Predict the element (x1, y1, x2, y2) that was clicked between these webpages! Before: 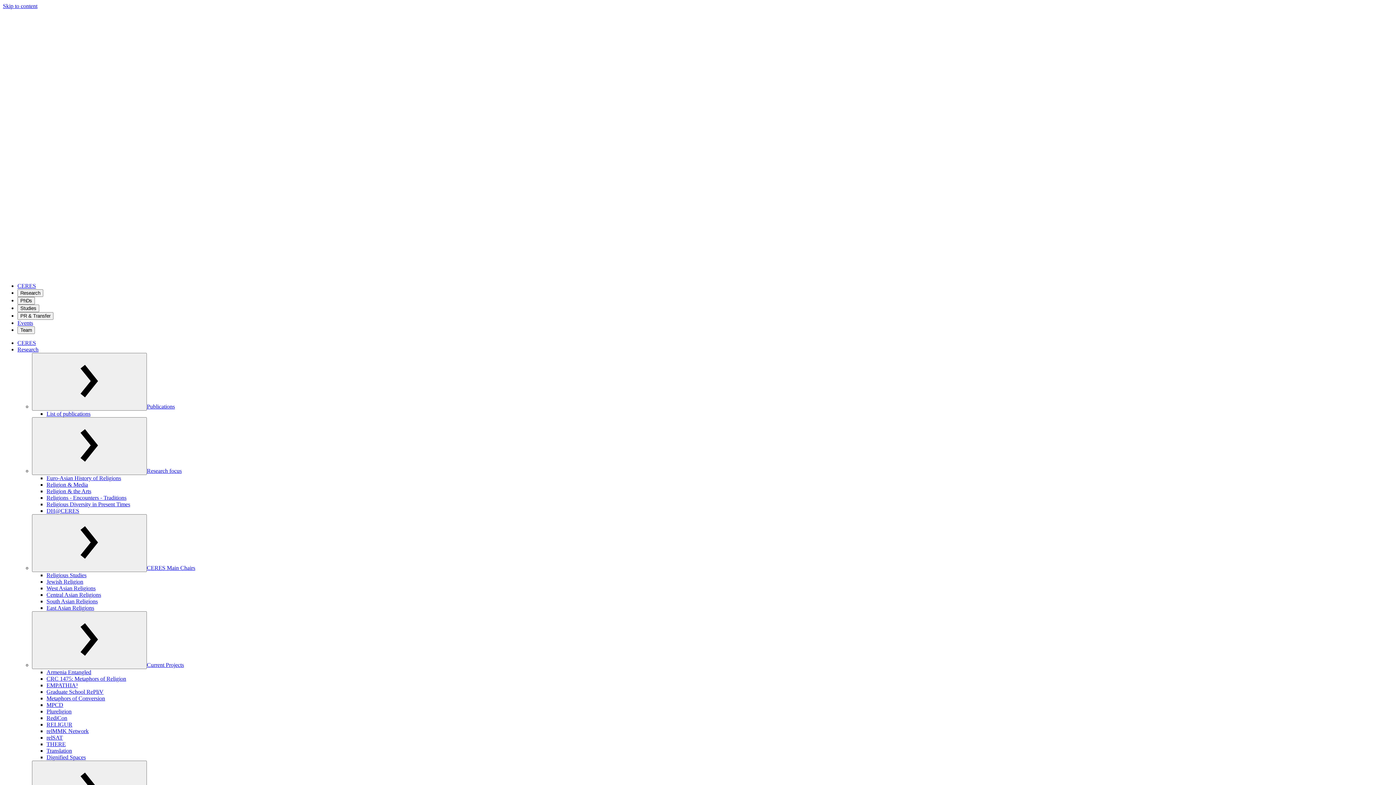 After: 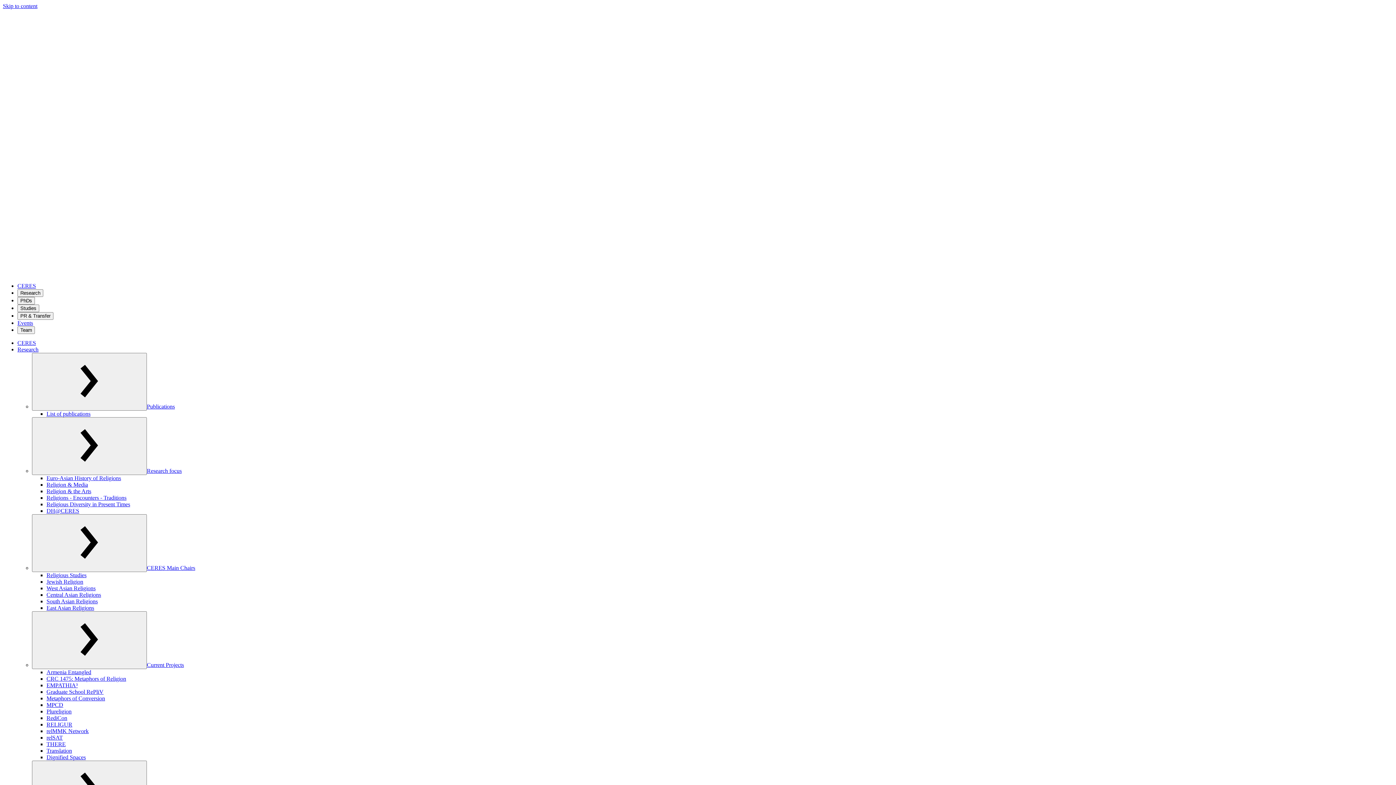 Action: bbox: (17, 282, 36, 289) label: CERES